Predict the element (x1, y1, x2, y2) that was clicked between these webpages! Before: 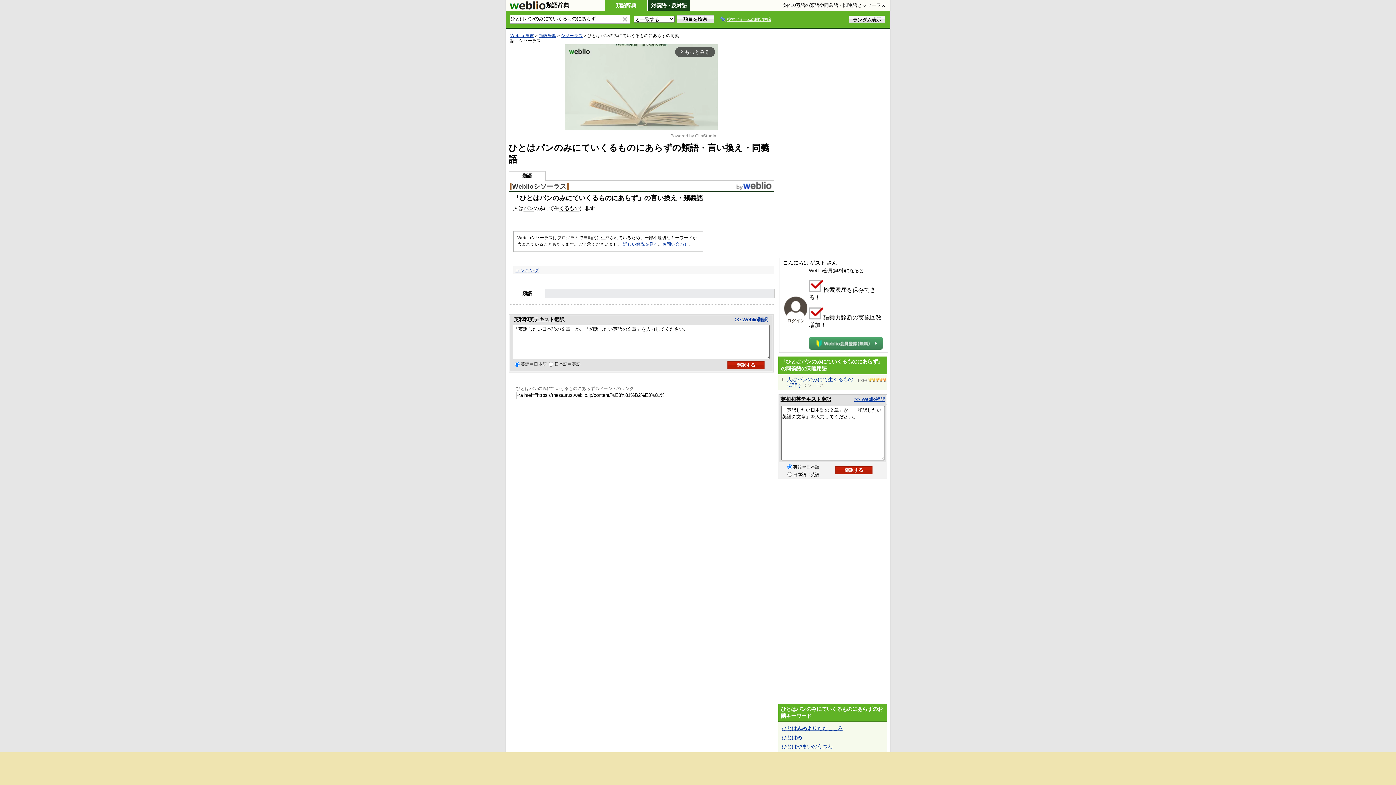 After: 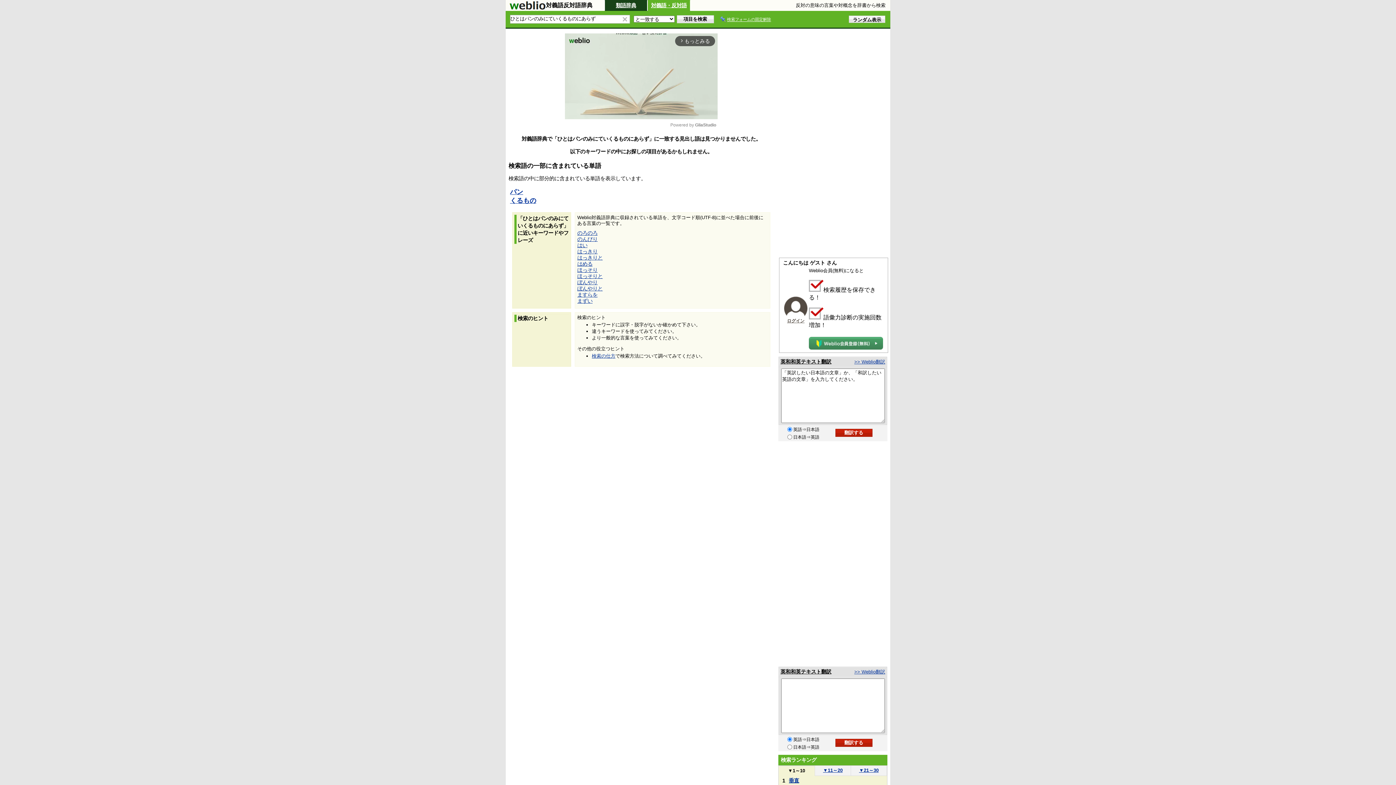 Action: bbox: (651, 2, 686, 8) label: 対義語・反対語